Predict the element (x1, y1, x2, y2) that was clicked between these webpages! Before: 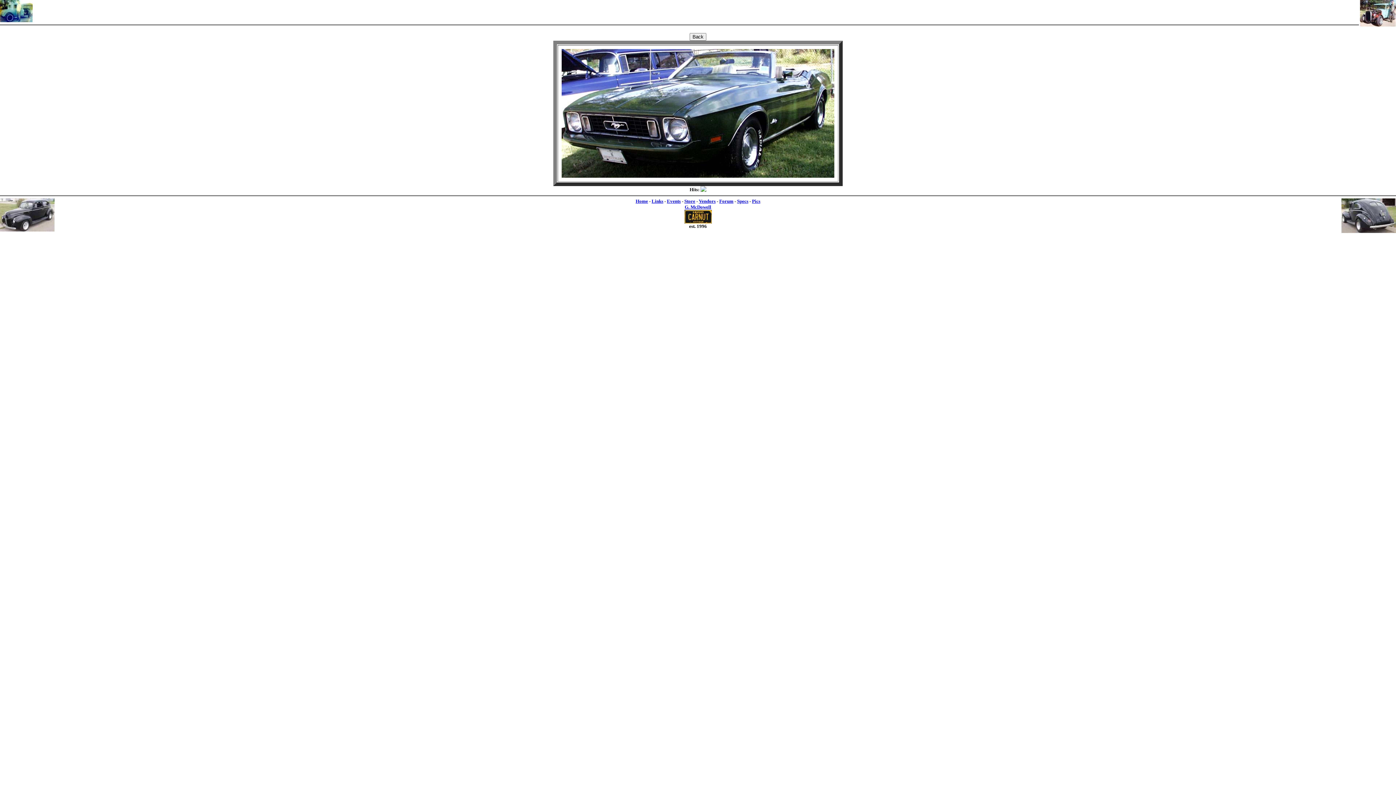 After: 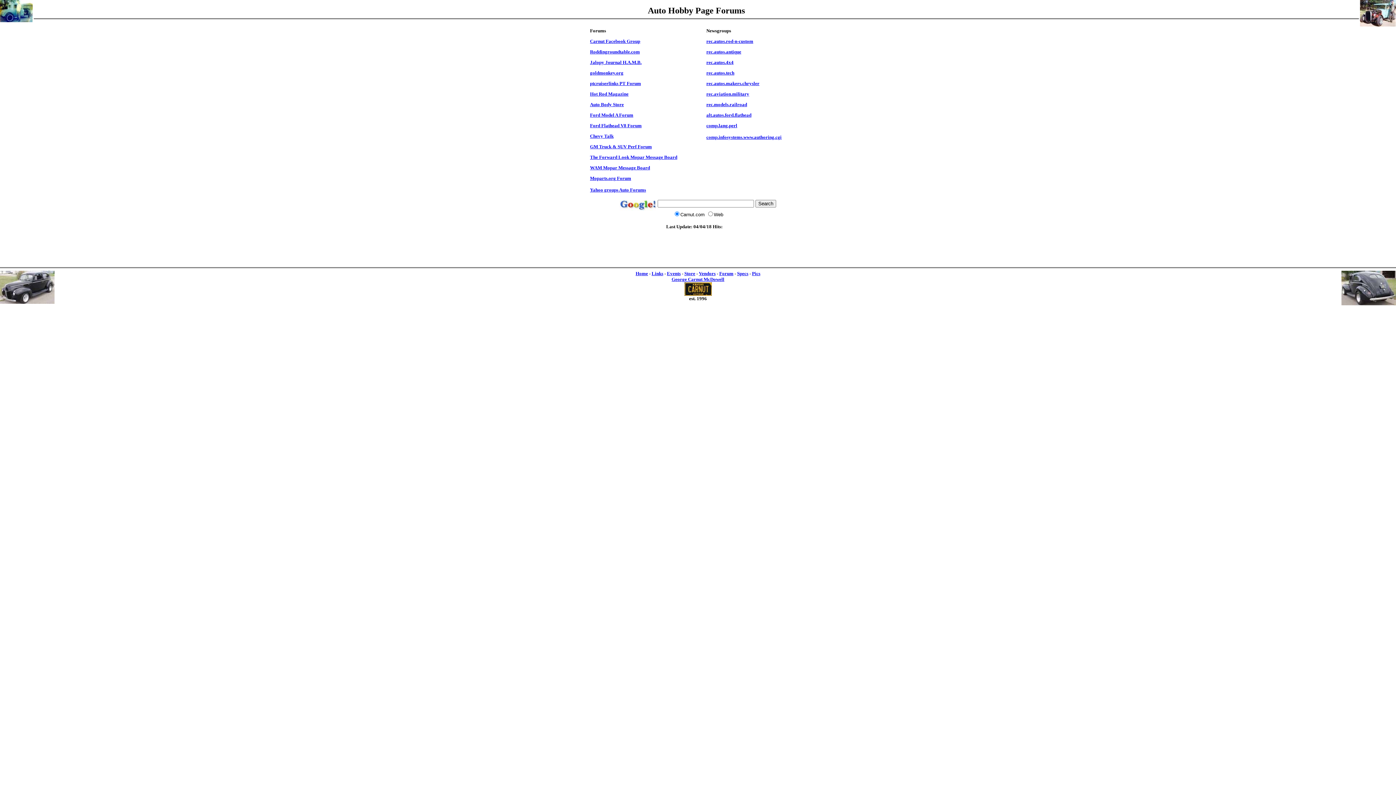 Action: label: Forum bbox: (719, 198, 733, 204)